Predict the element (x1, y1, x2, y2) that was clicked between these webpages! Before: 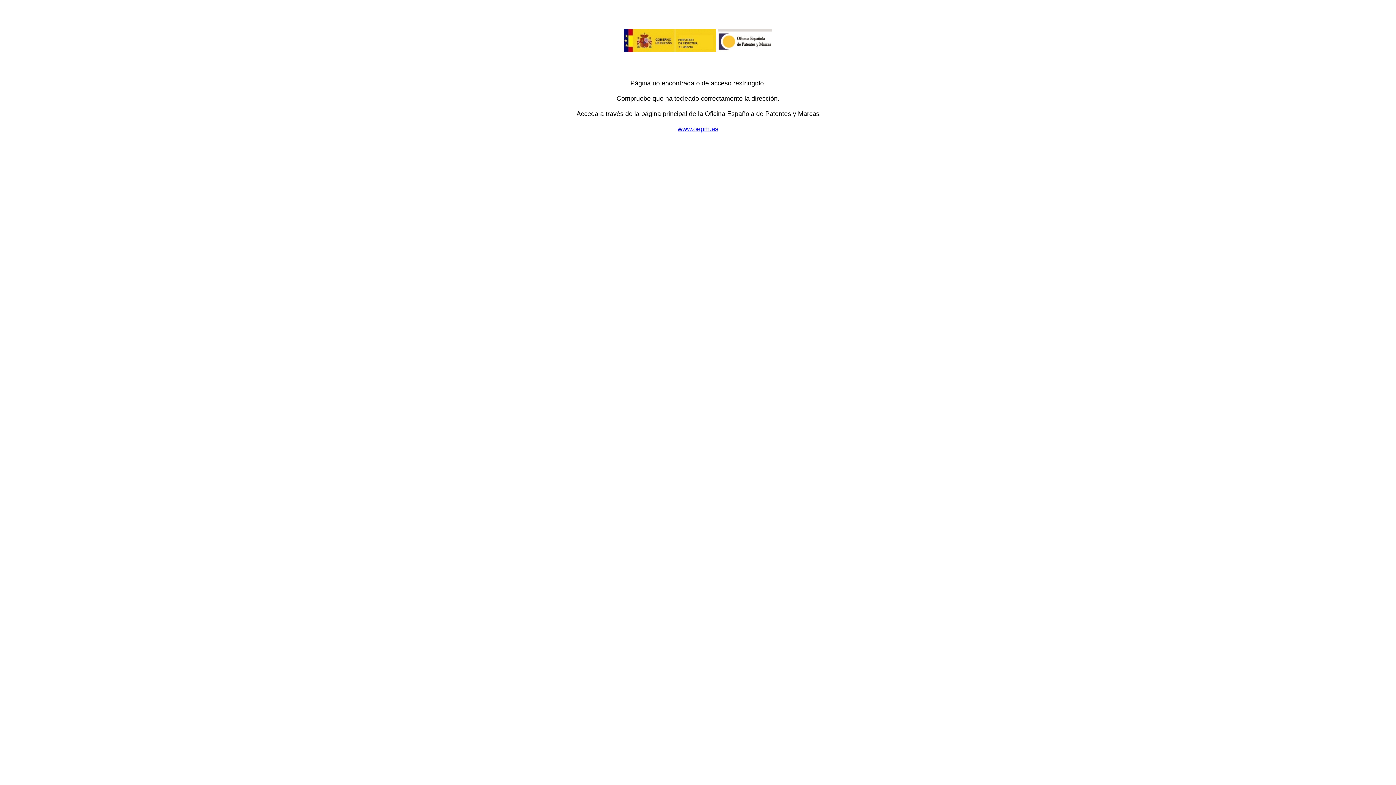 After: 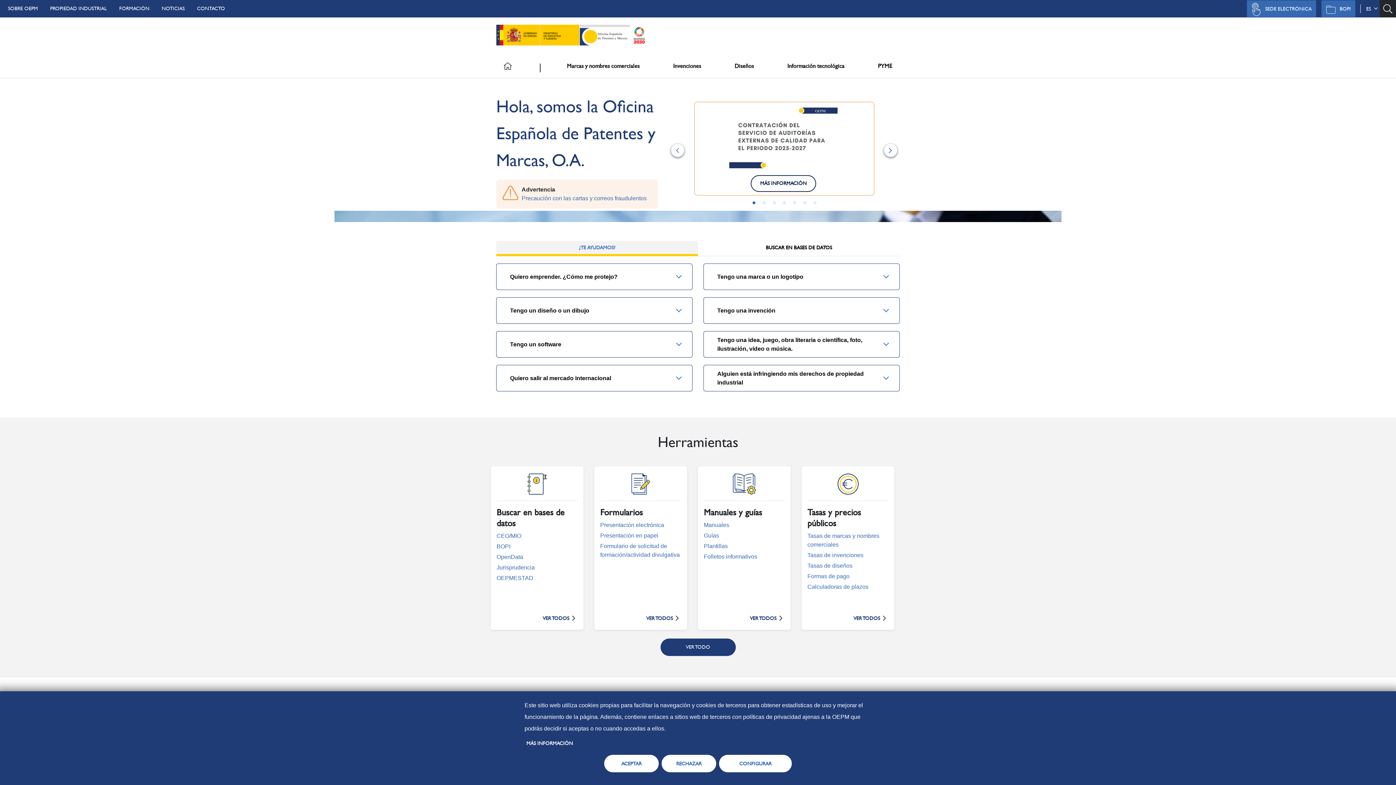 Action: label: www.oepm.es bbox: (677, 125, 718, 132)